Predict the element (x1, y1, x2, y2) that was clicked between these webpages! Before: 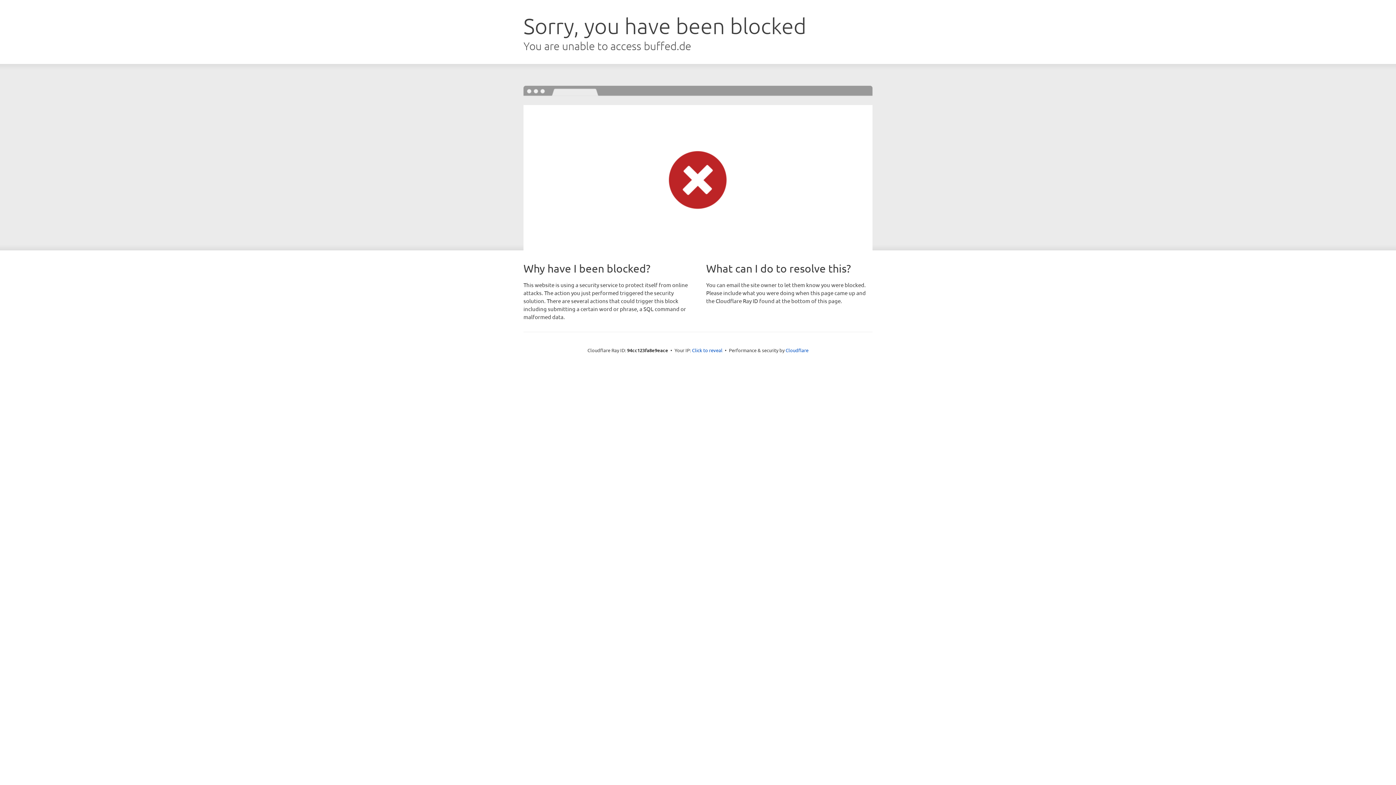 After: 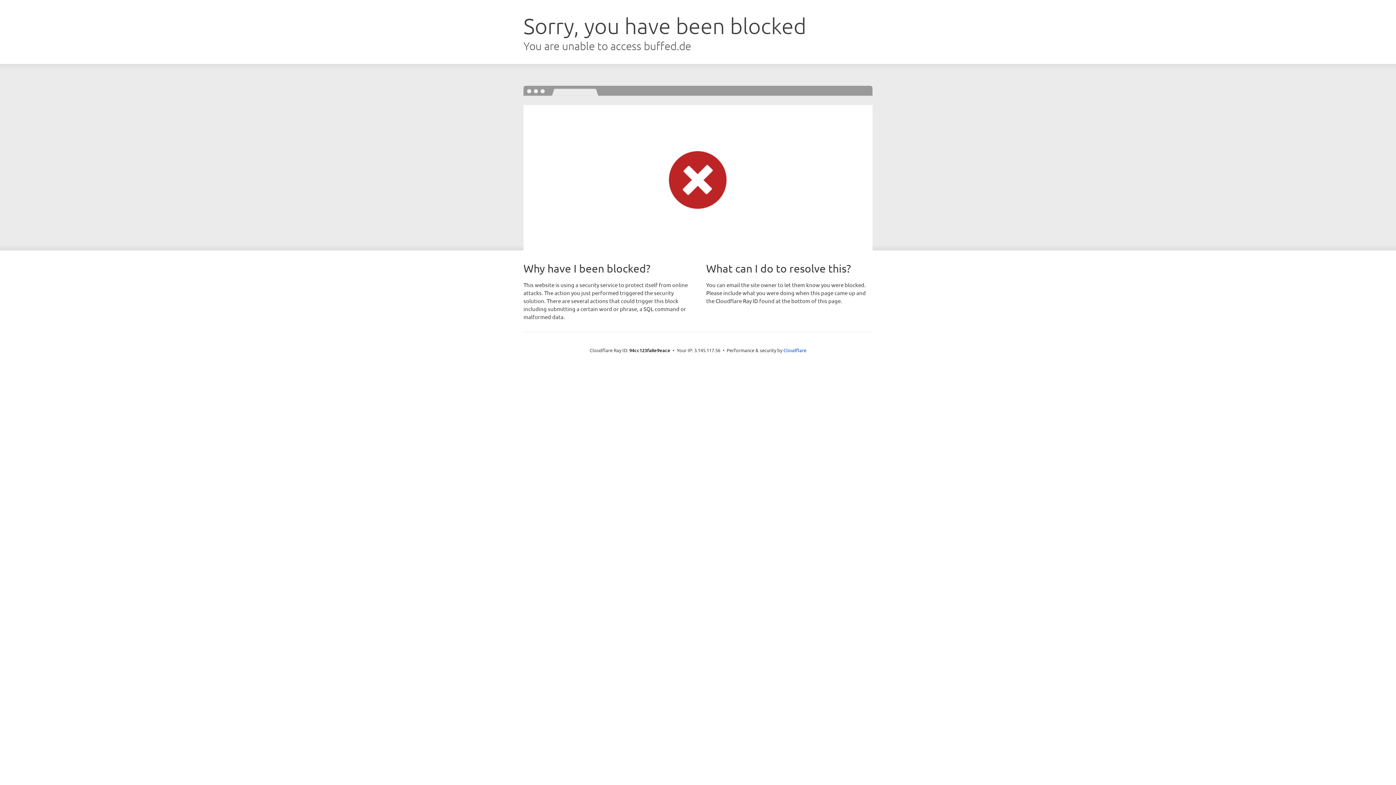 Action: bbox: (692, 346, 722, 353) label: Click to reveal